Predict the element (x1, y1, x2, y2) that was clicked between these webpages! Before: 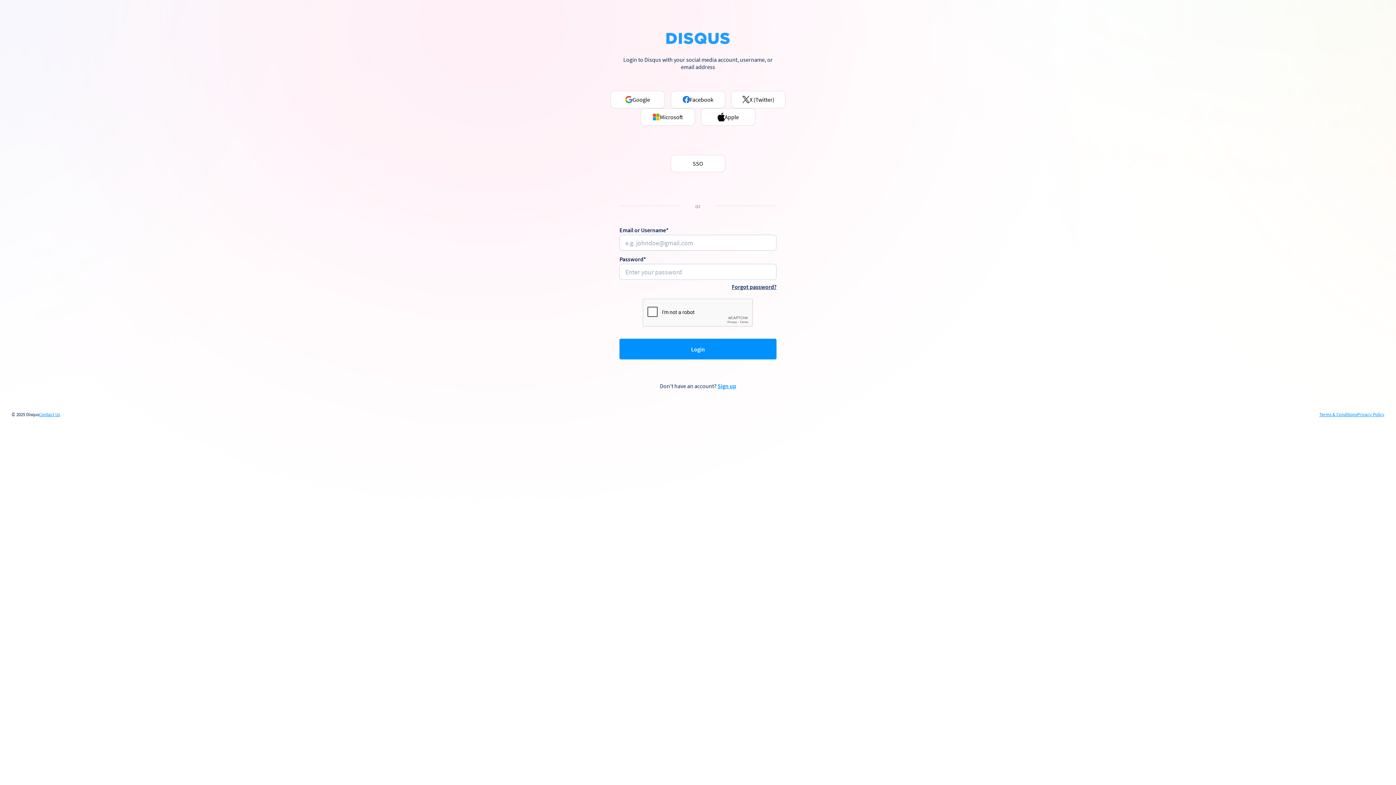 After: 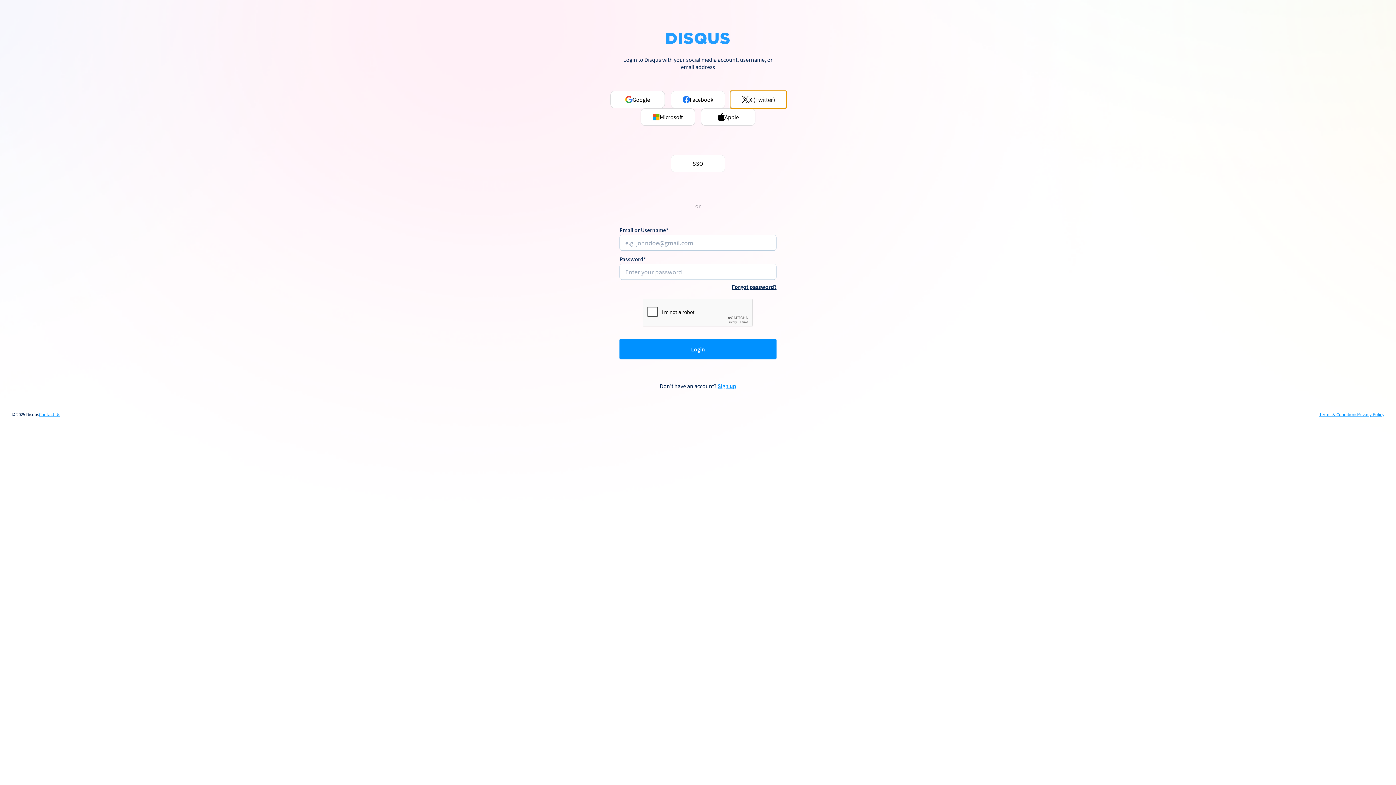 Action: label: X (Twitter) bbox: (731, 90, 785, 108)